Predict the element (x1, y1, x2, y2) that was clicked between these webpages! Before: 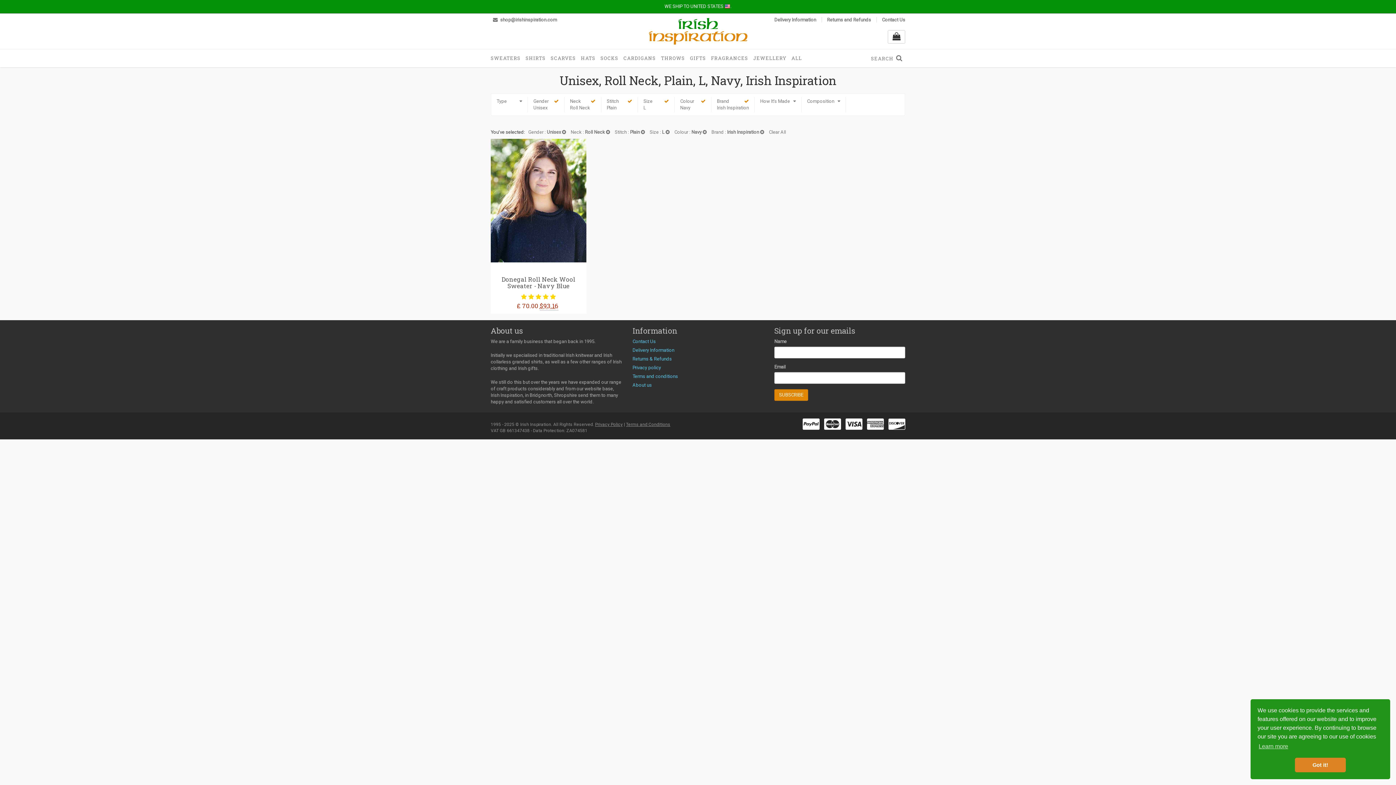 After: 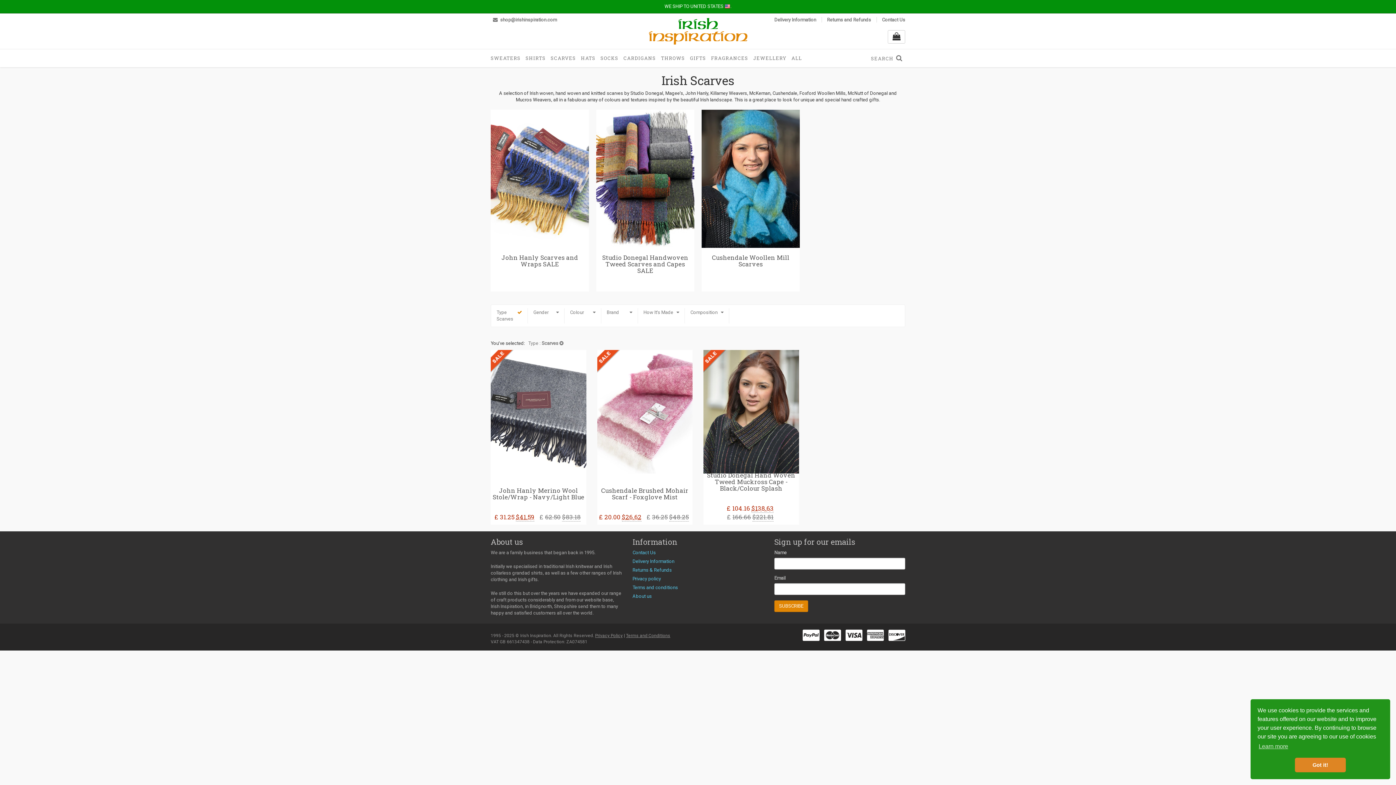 Action: bbox: (548, 49, 578, 66) label: SCARVES